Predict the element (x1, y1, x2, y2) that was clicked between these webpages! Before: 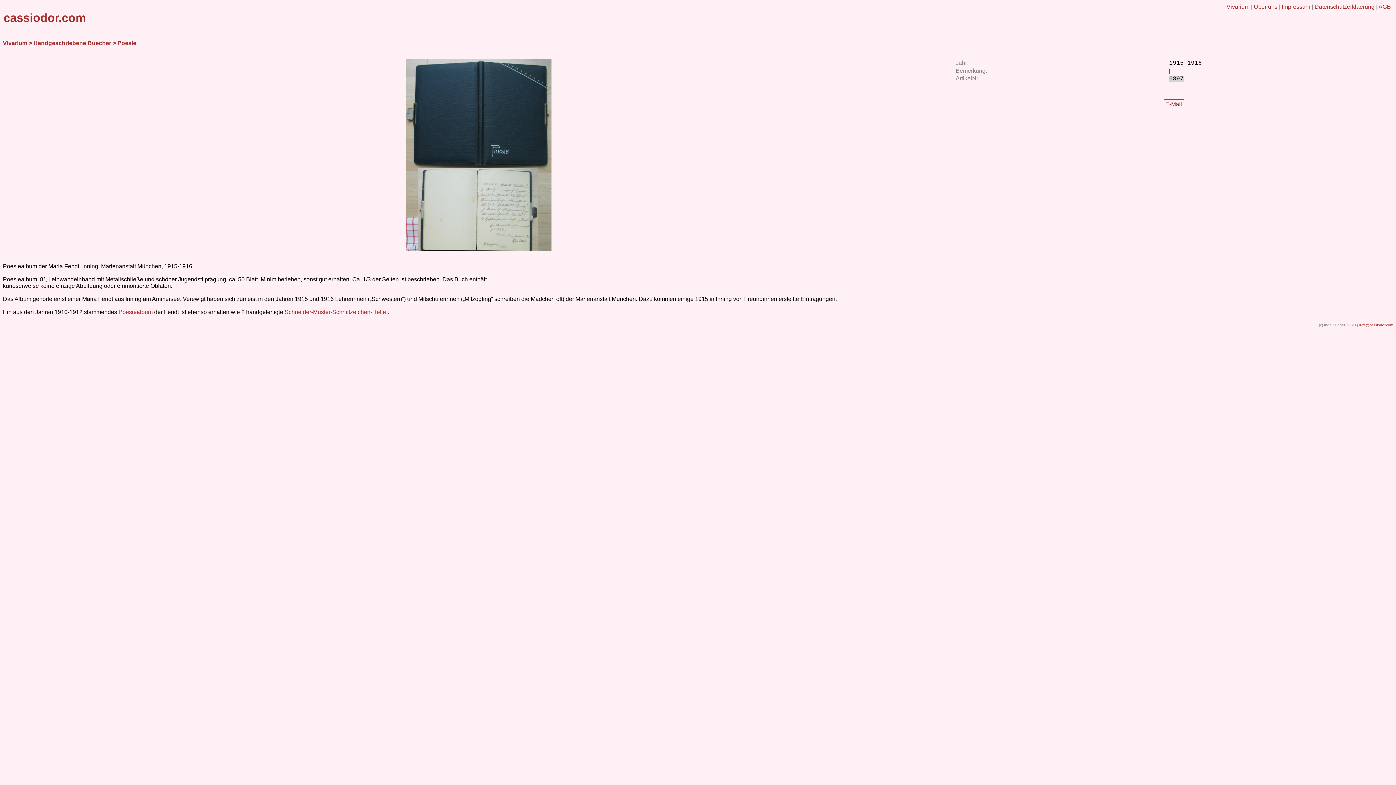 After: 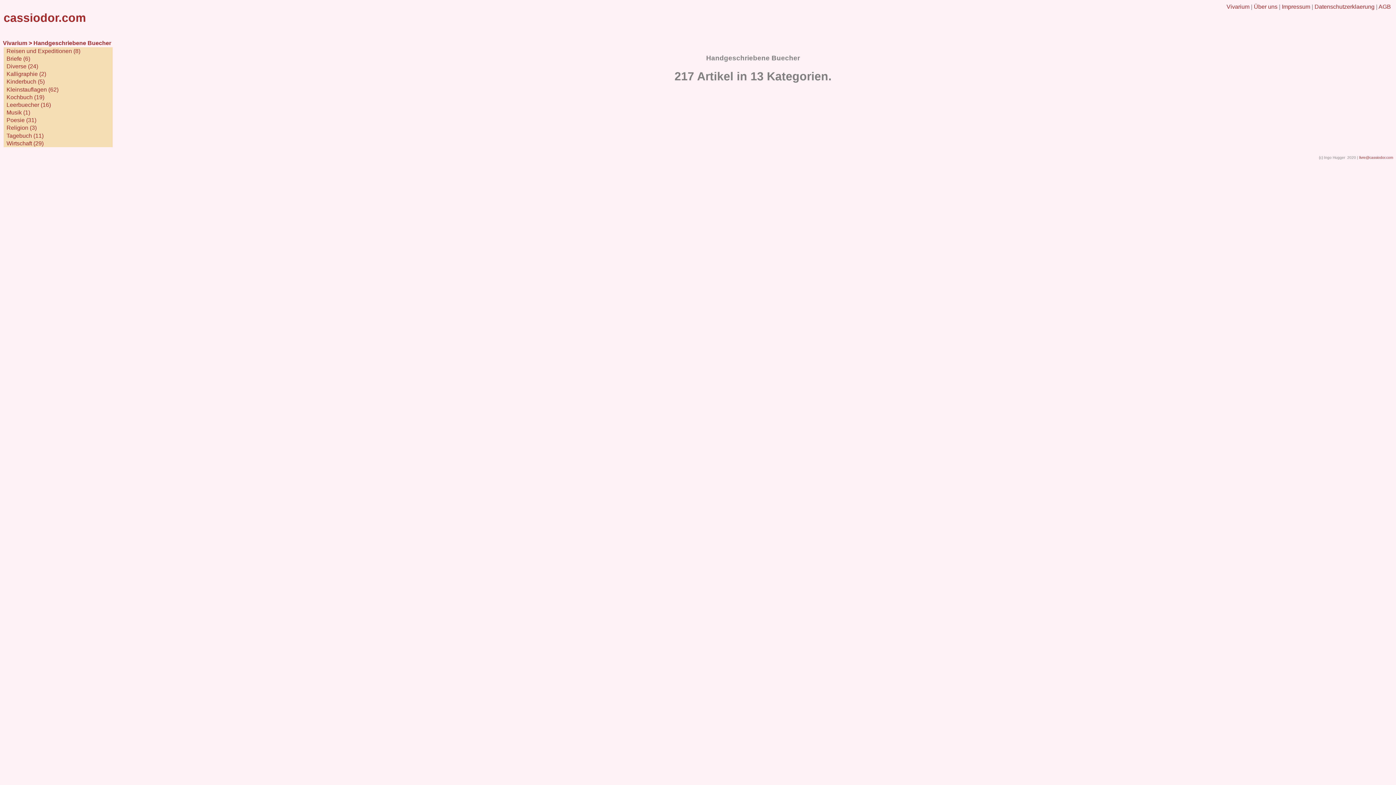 Action: bbox: (28, 40, 111, 46) label: > Handgeschriebene Buecher